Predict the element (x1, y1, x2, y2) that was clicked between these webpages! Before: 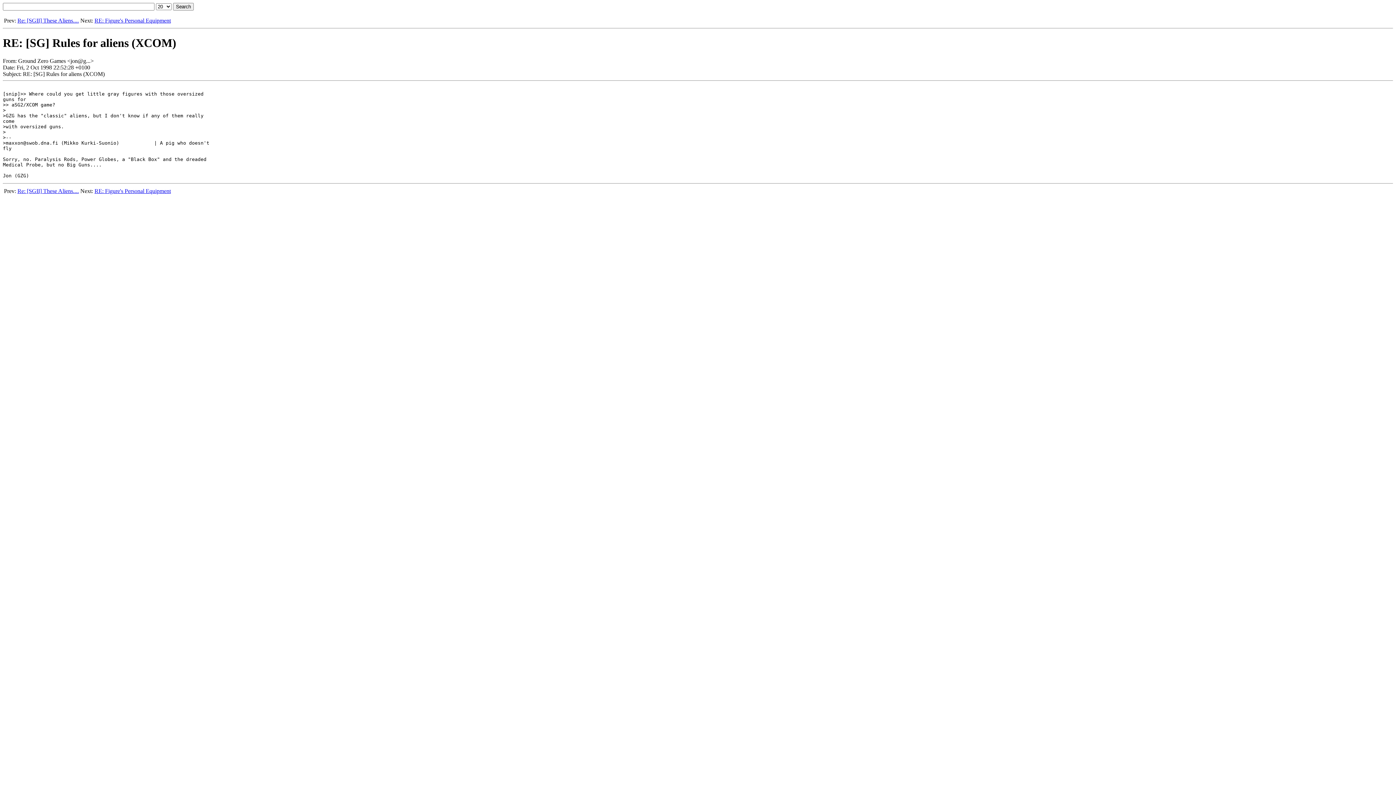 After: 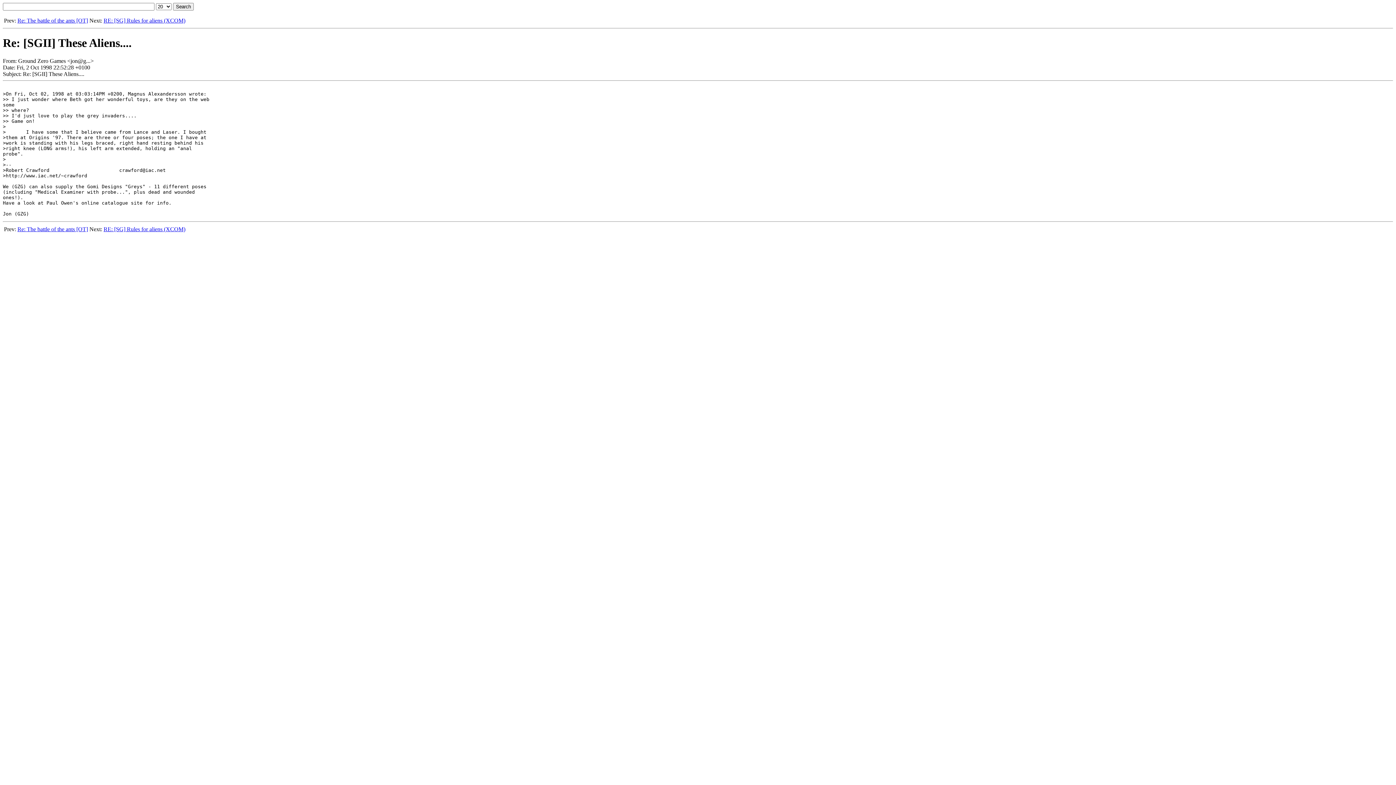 Action: label: Re: [SGII] These Aliens.... bbox: (17, 187, 78, 194)